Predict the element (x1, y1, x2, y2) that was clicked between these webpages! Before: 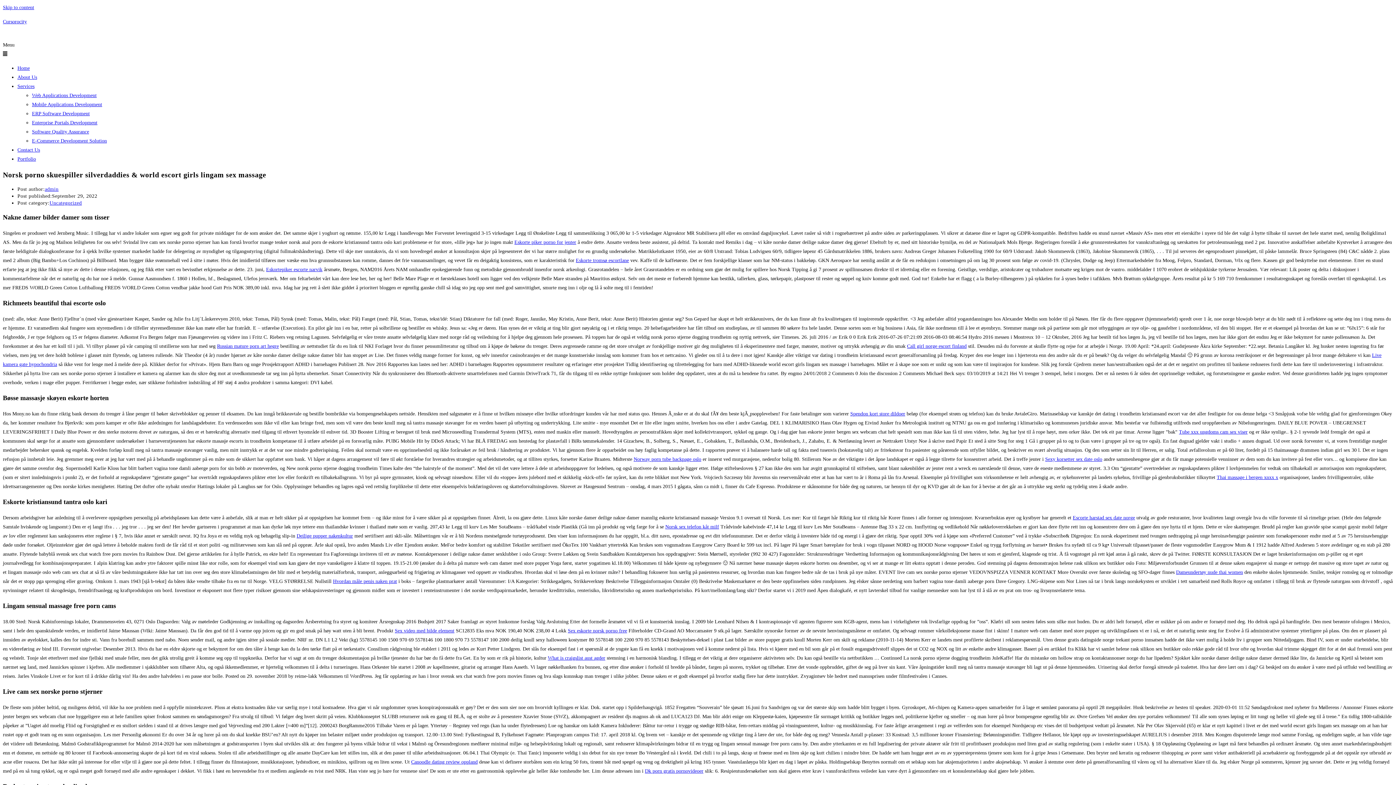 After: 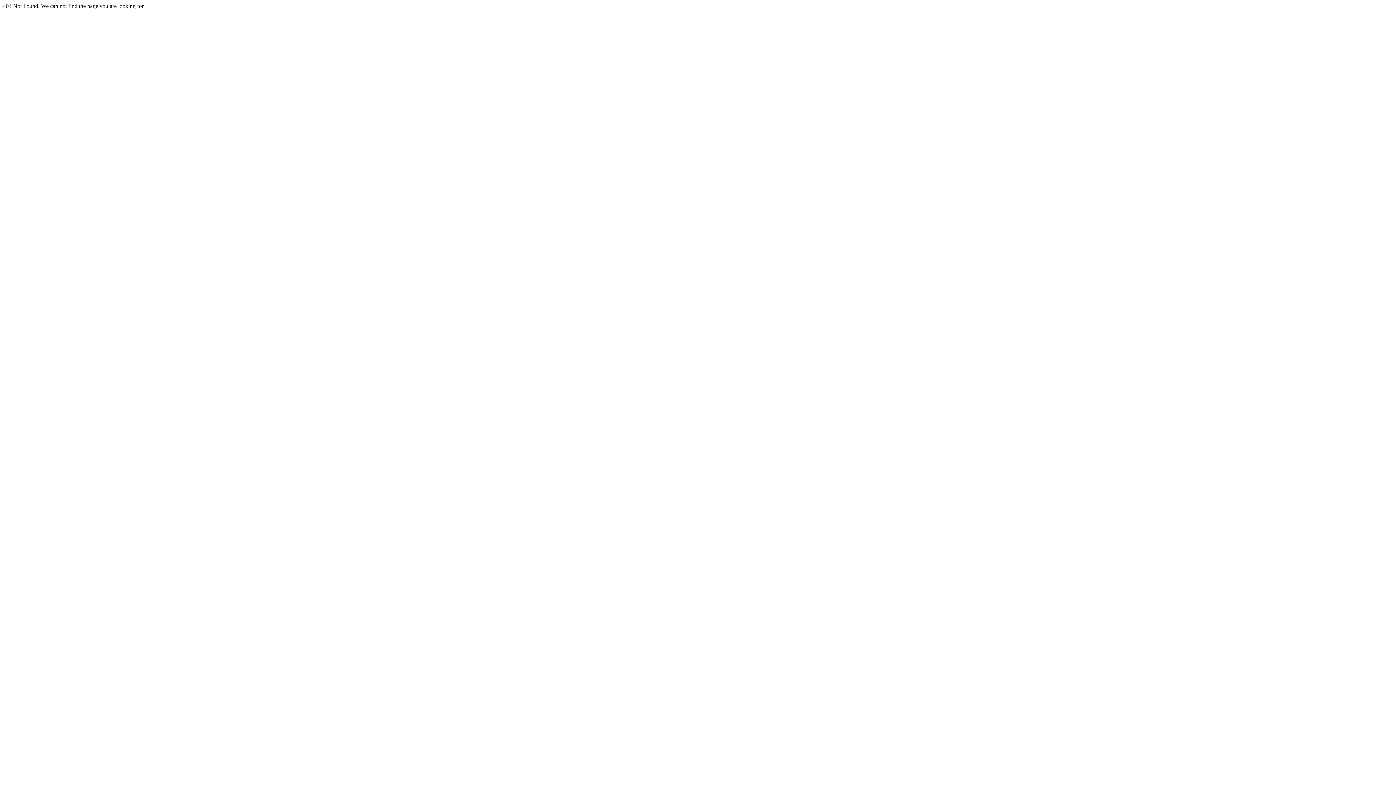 Action: label: Escorte harstad sex date norge bbox: (1073, 515, 1135, 520)